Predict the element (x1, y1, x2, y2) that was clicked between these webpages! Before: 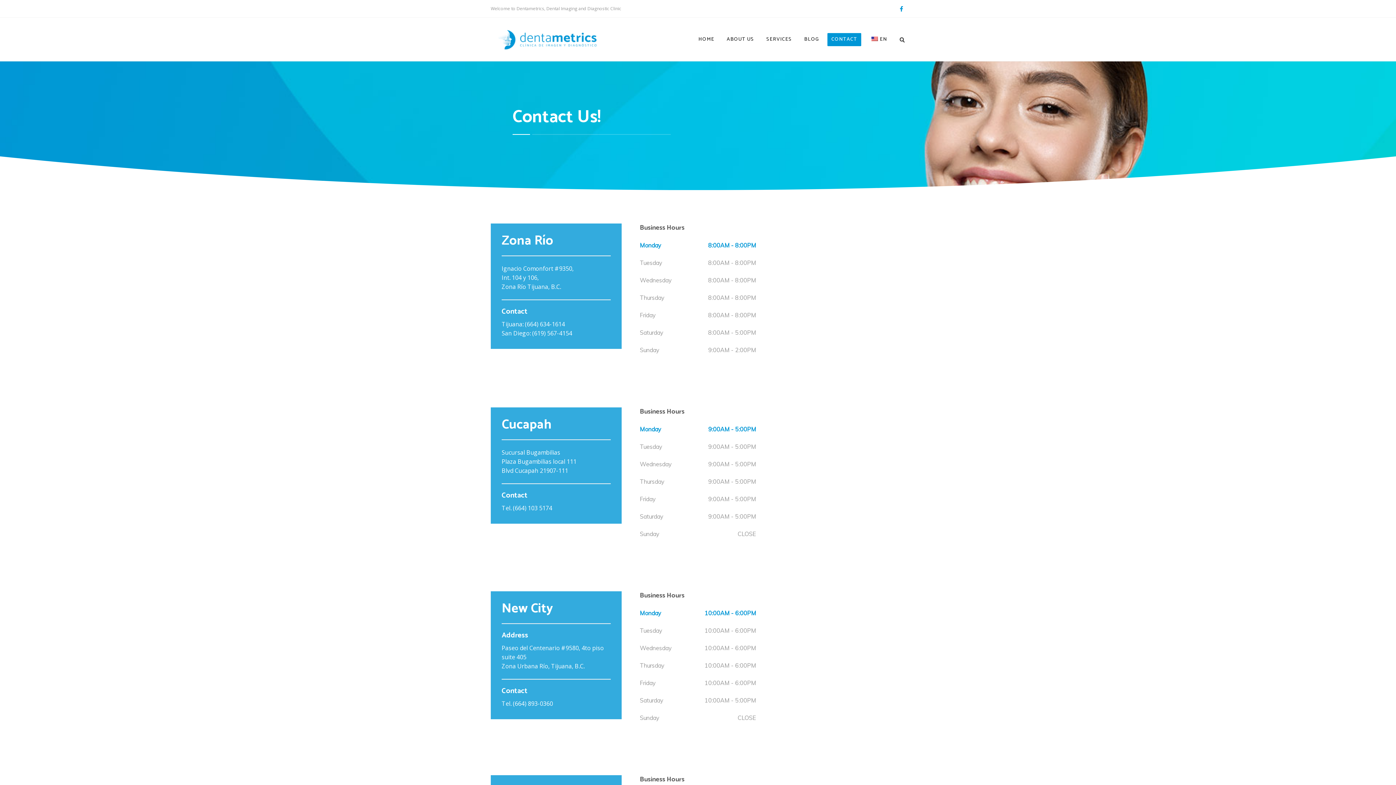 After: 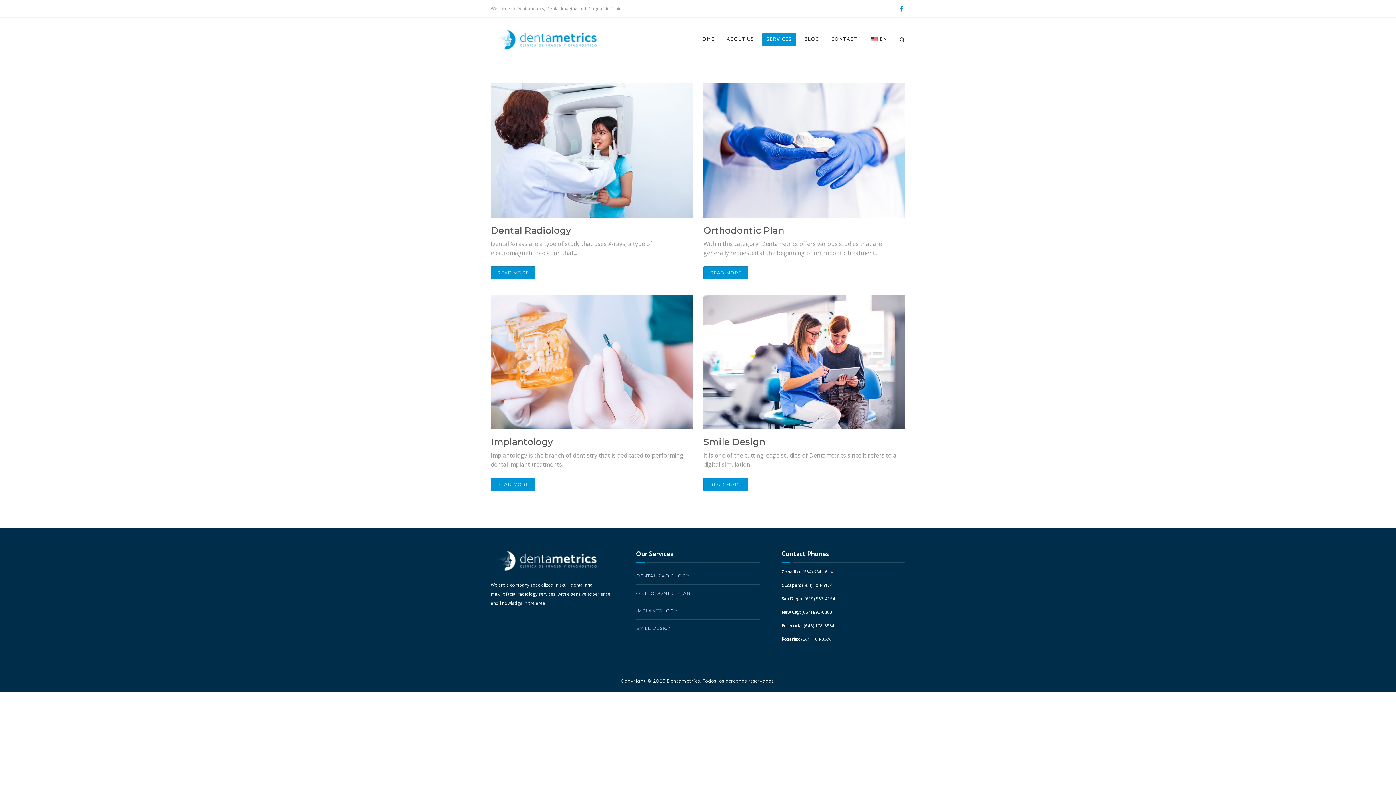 Action: label: SERVICES bbox: (762, 33, 796, 46)